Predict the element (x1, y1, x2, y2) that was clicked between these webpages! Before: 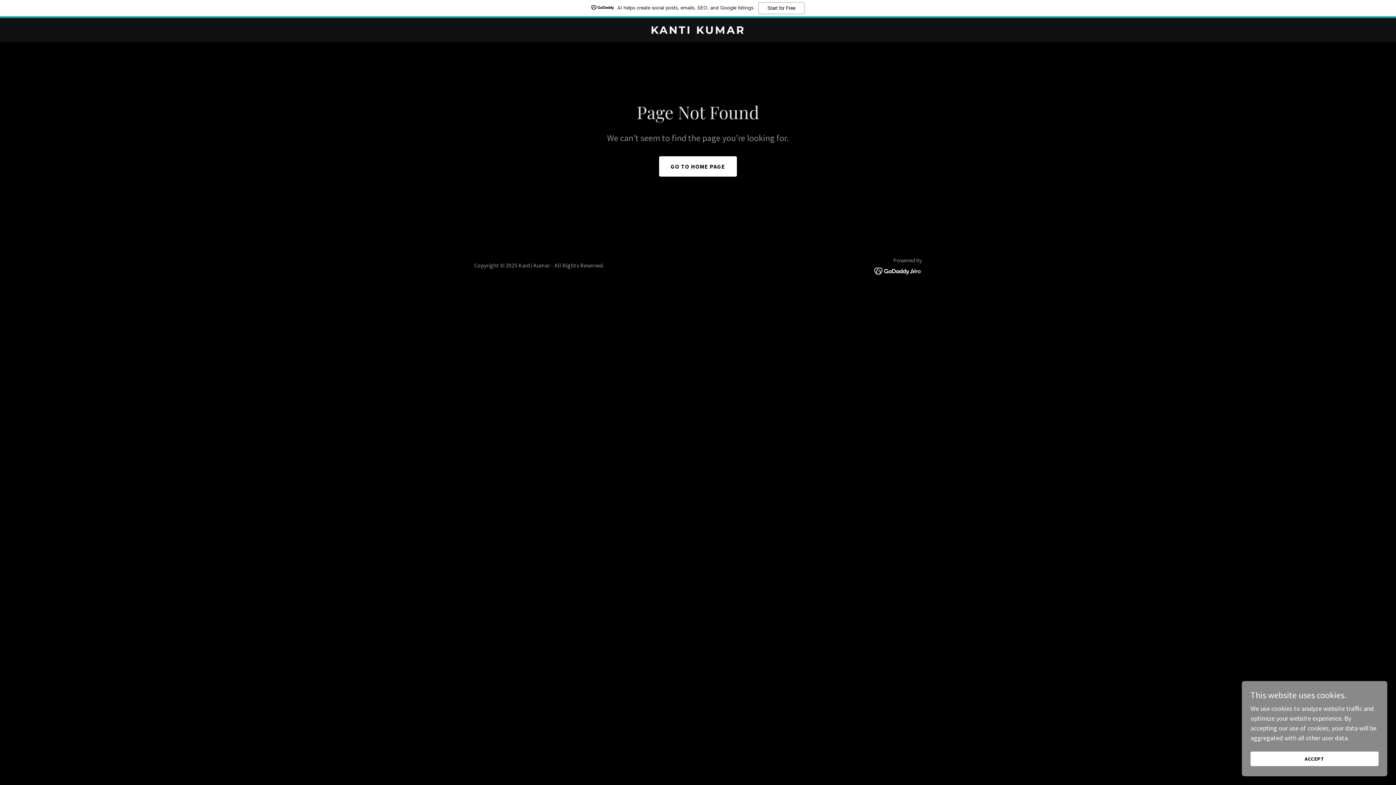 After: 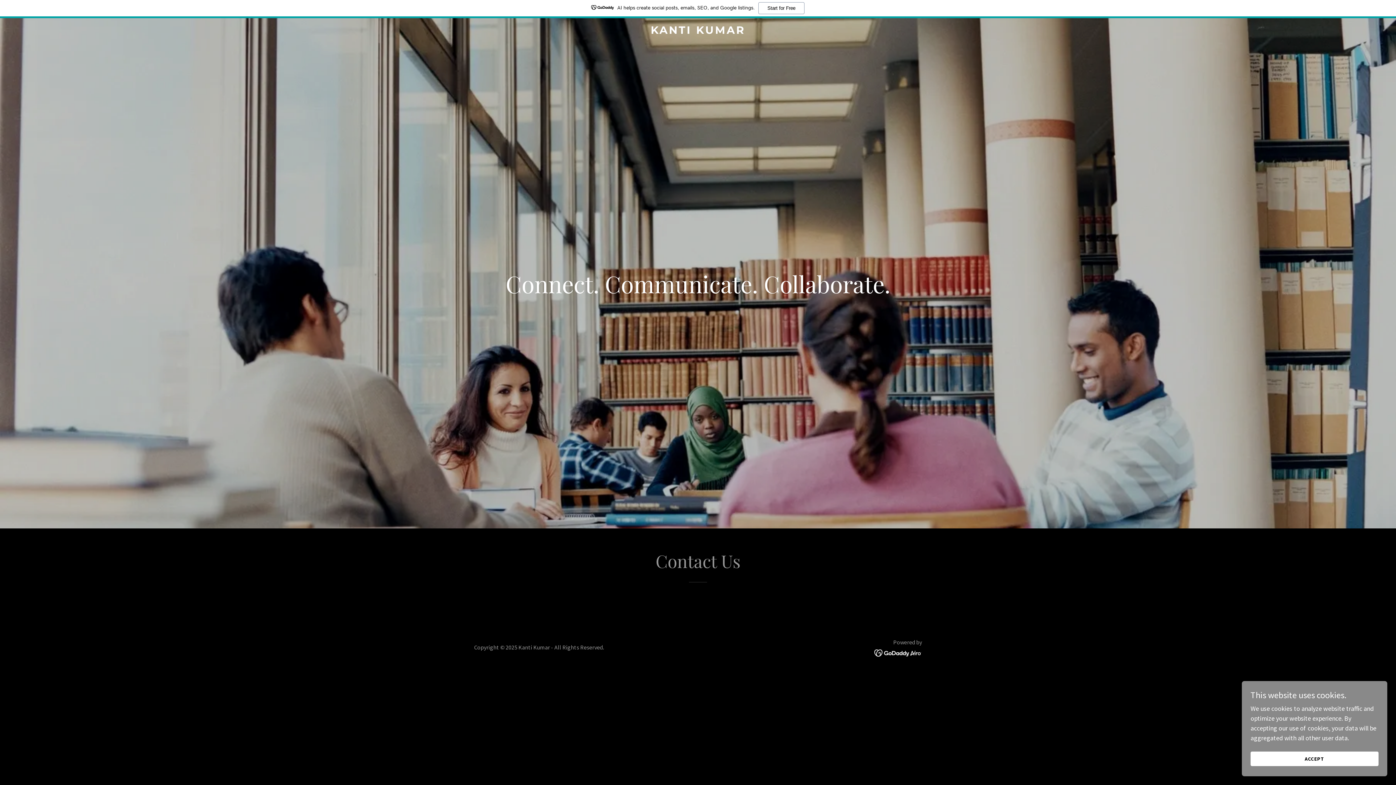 Action: bbox: (471, 27, 925, 35) label: KANTI KUMAR